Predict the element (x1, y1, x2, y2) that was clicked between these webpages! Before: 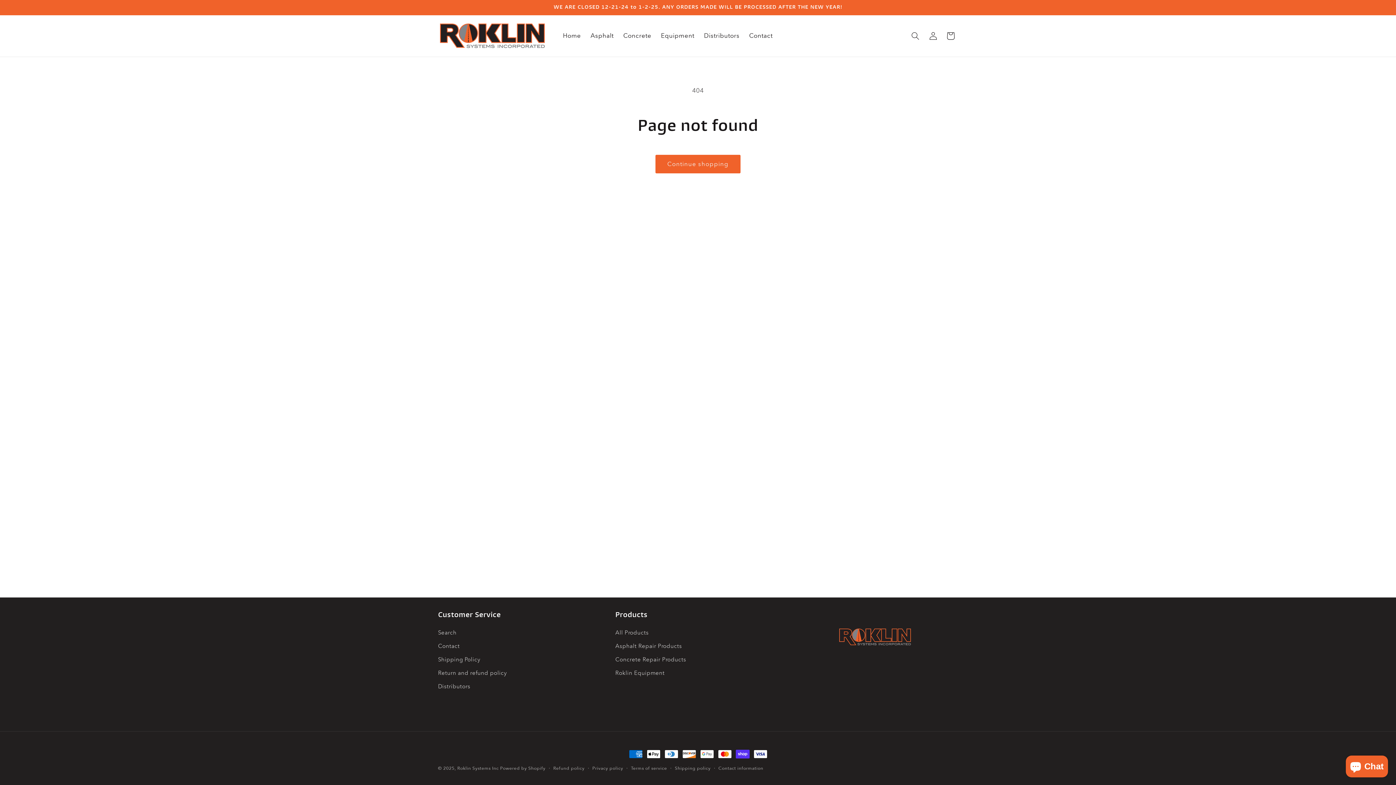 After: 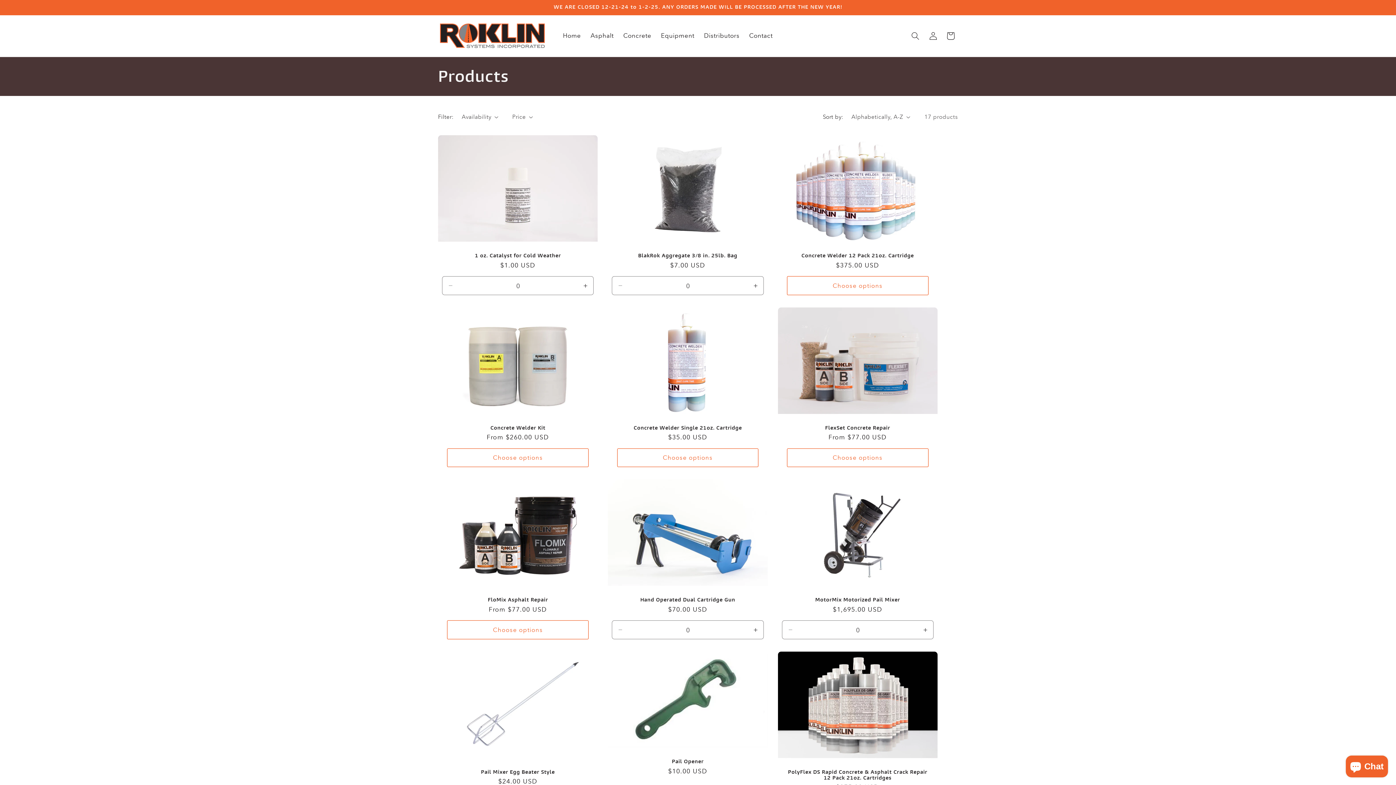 Action: bbox: (615, 628, 648, 639) label: All Products